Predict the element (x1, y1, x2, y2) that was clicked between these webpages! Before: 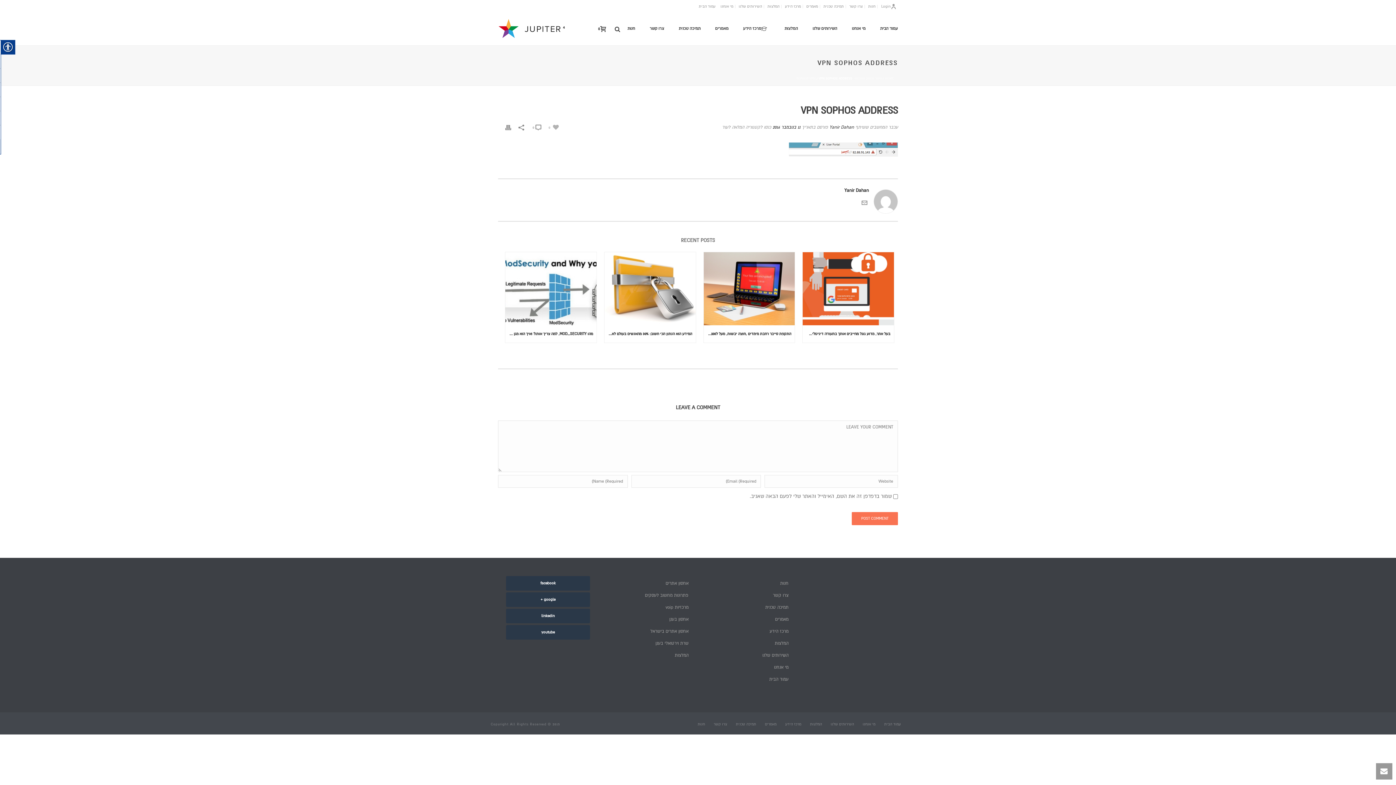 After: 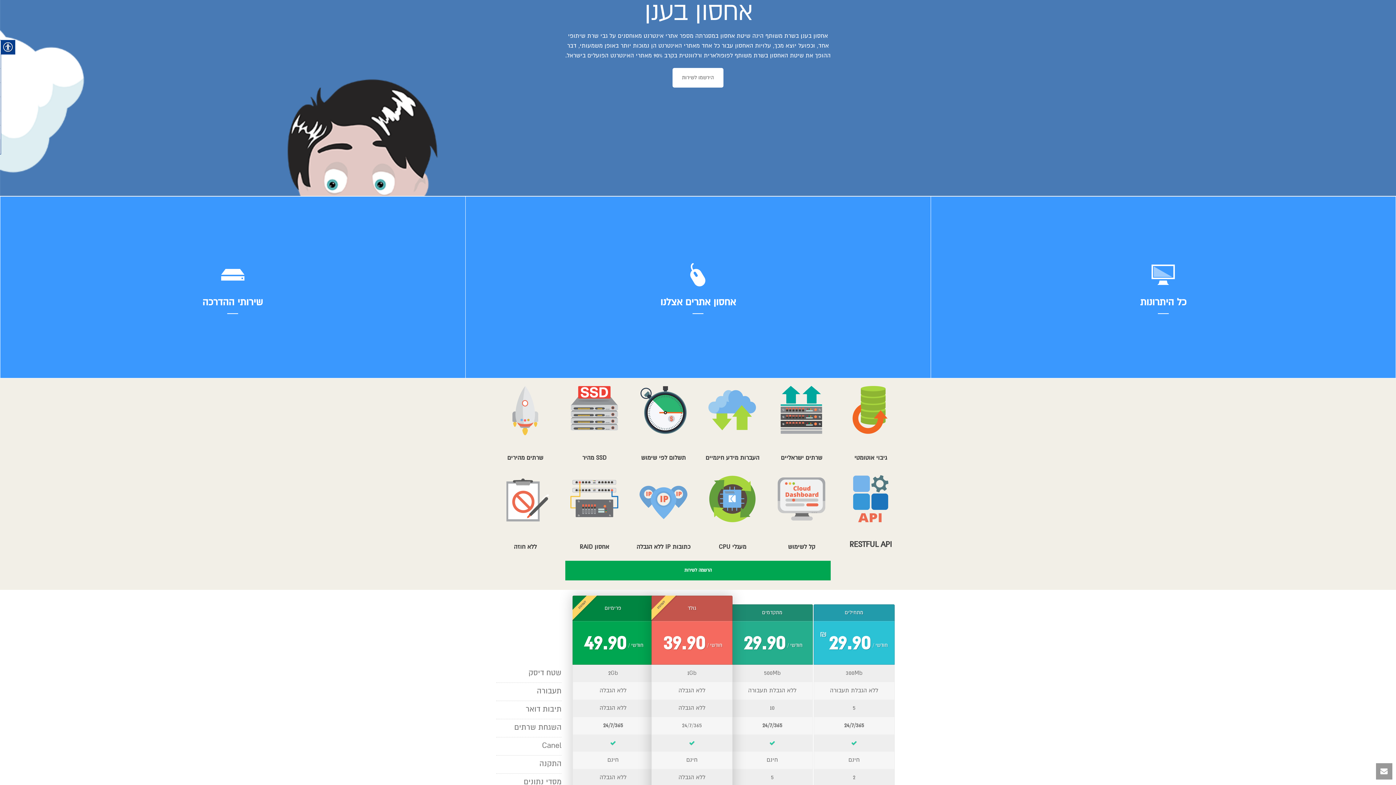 Action: bbox: (607, 613, 688, 625) label: אחסון בענן